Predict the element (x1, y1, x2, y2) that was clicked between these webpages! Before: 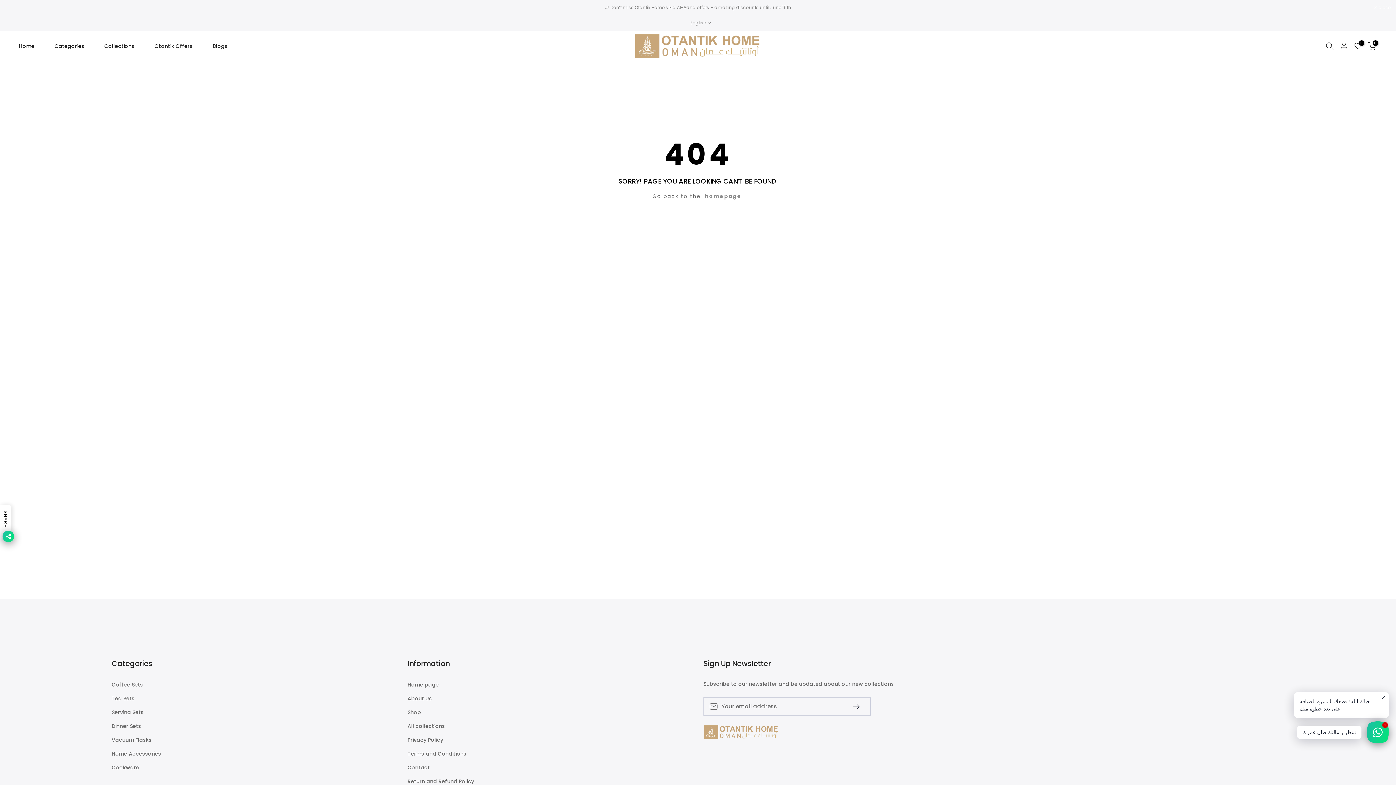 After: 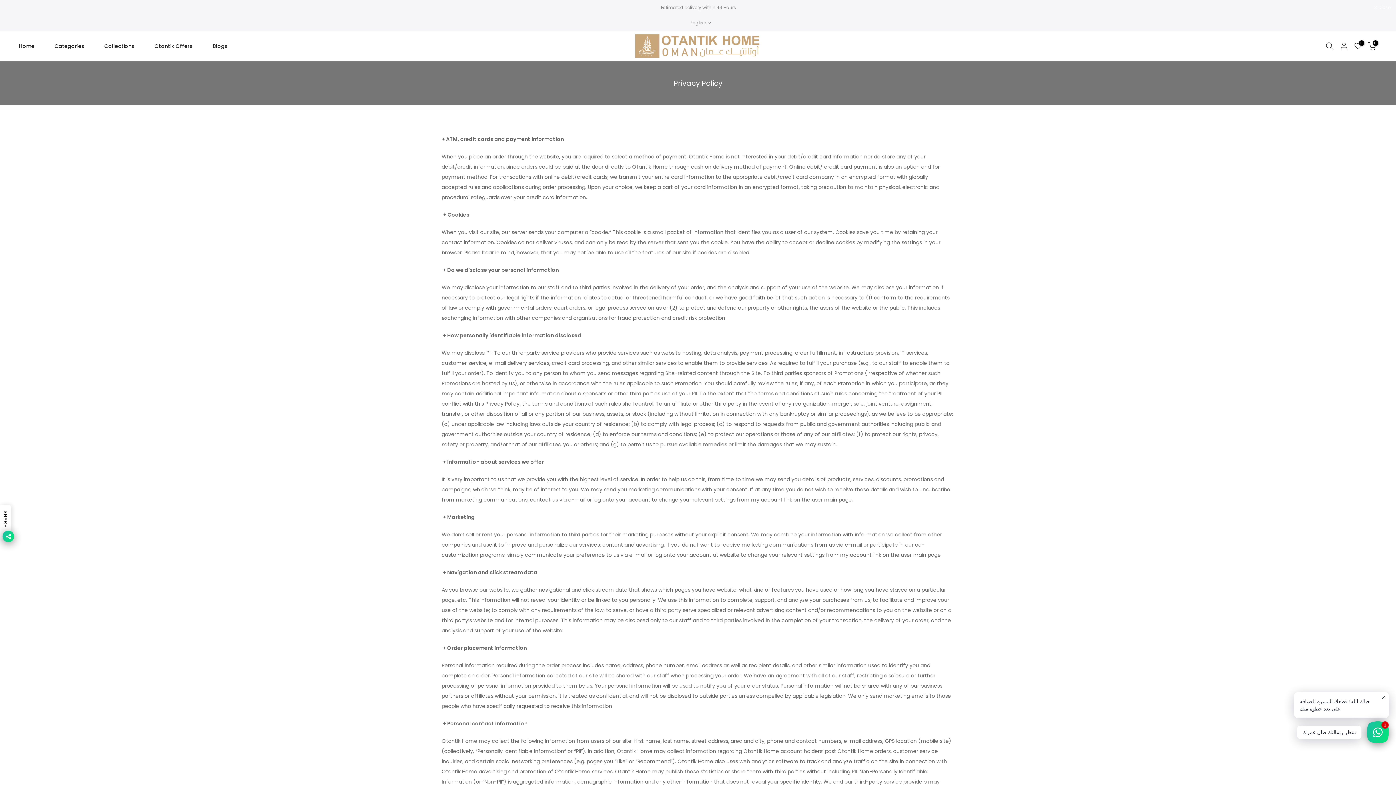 Action: label: Privacy Policy bbox: (407, 737, 443, 744)